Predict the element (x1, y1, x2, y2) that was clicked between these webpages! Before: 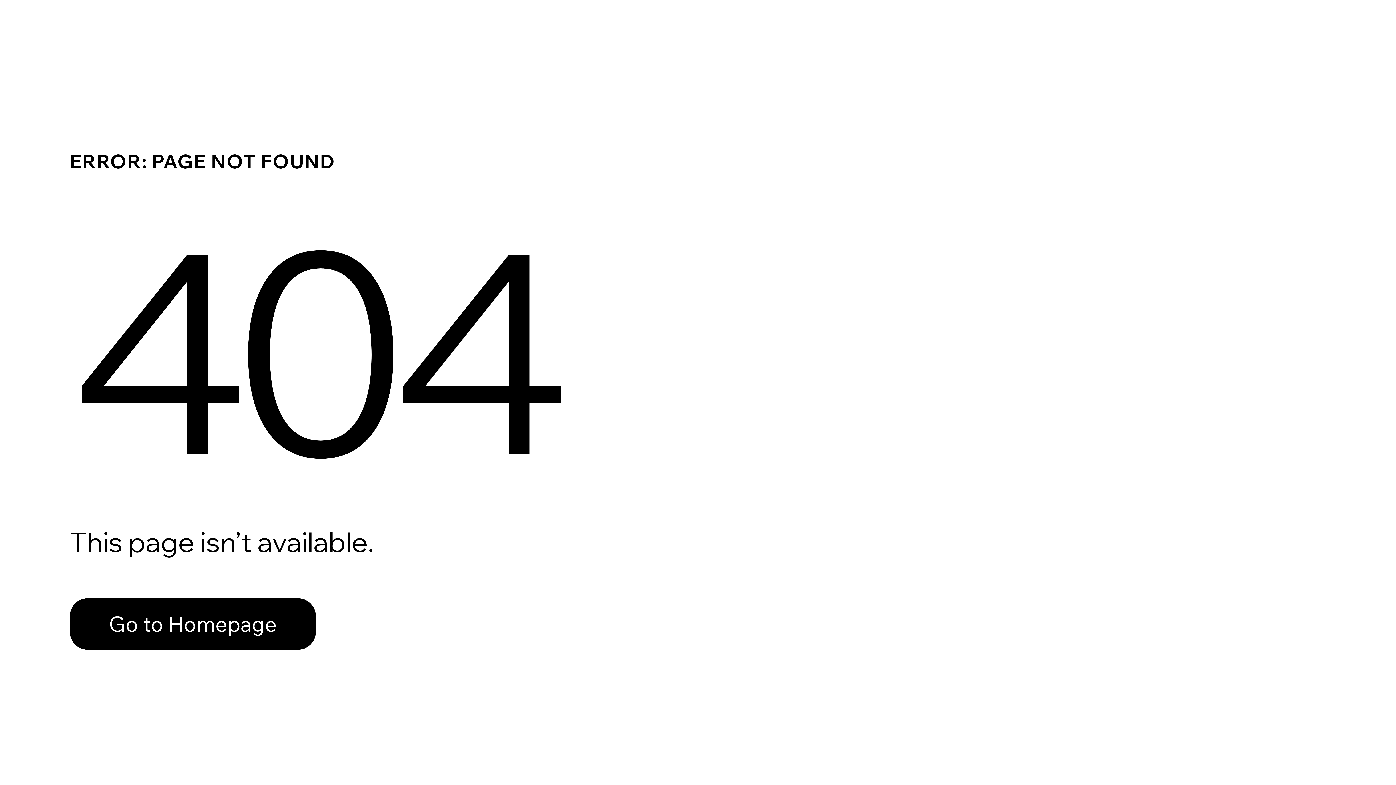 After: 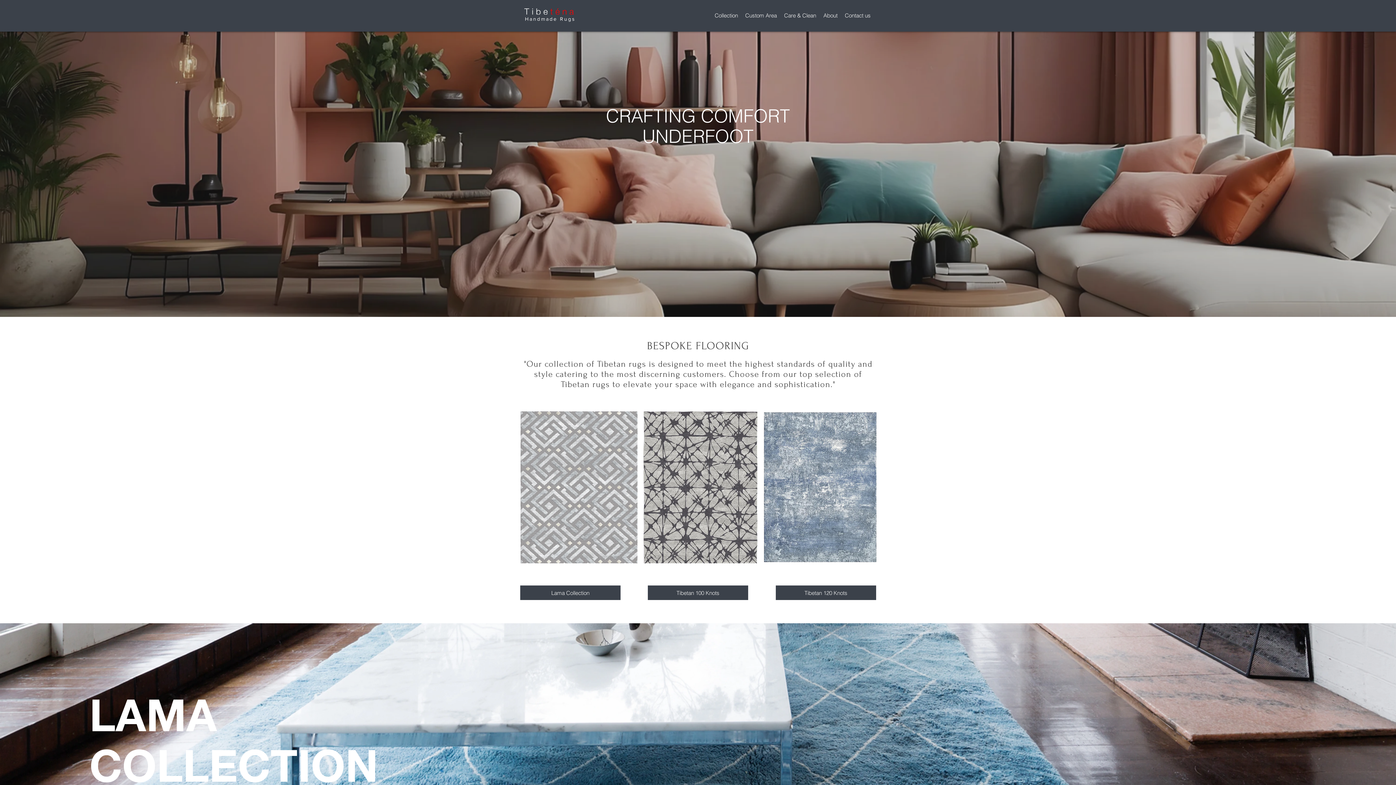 Action: label: Go to Homepage bbox: (69, 582, 768, 659)